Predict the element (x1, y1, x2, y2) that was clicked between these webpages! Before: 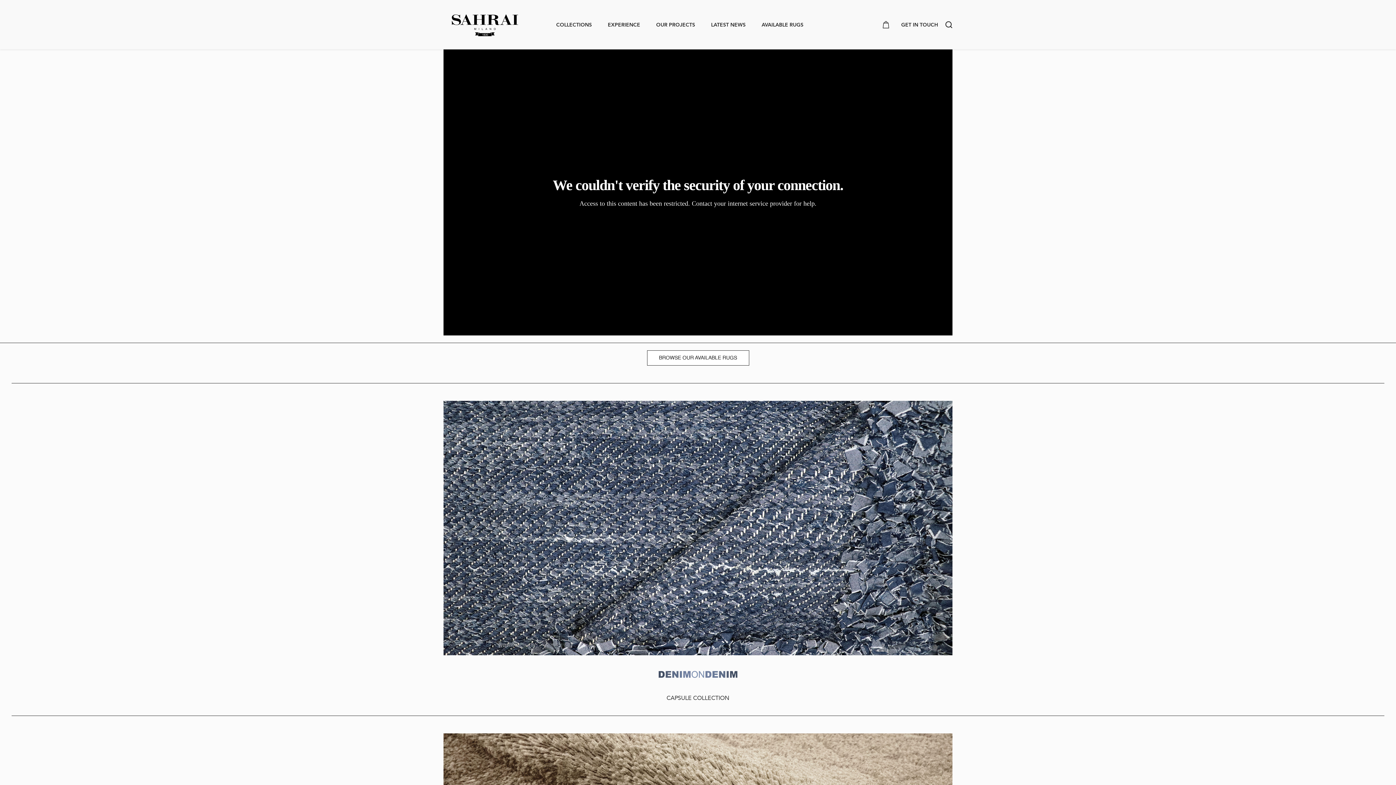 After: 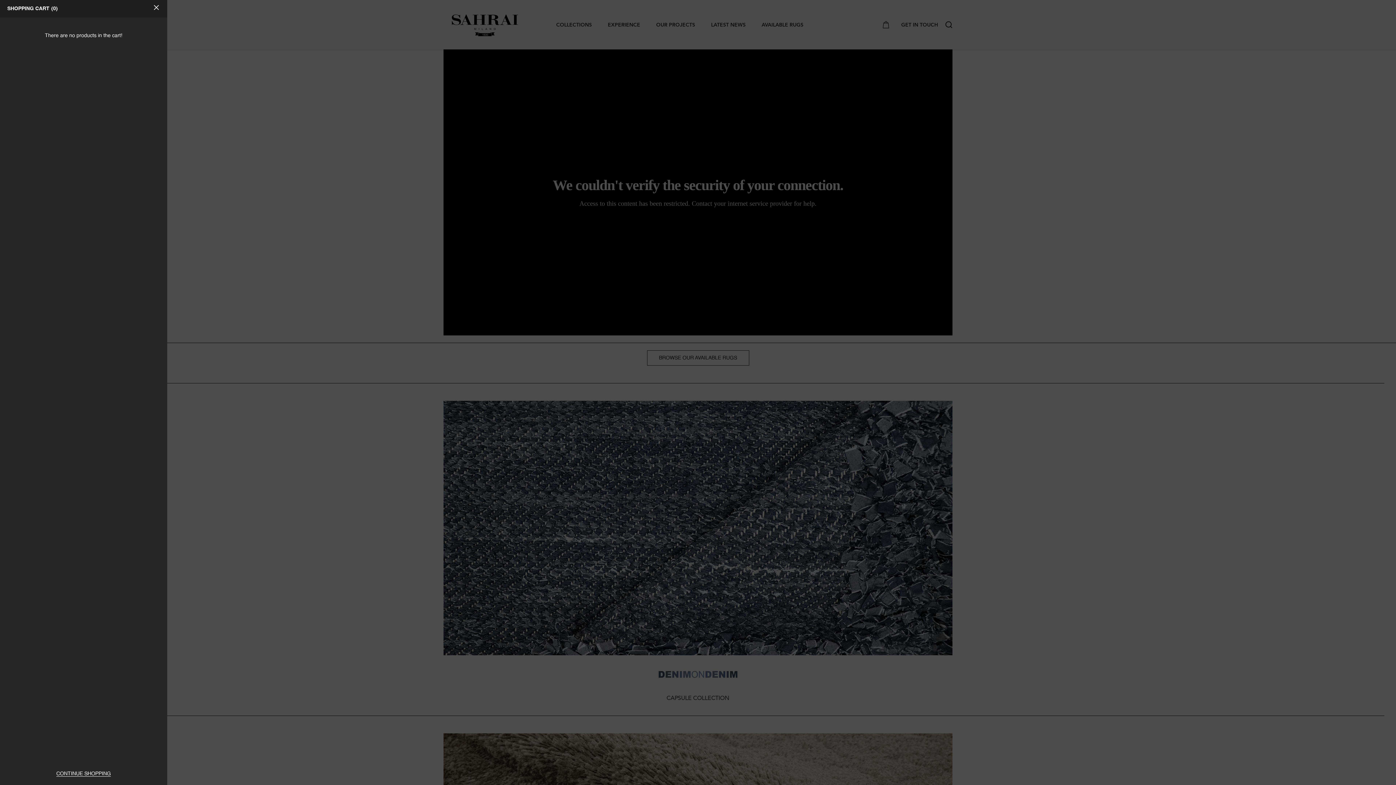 Action: bbox: (882, 20, 889, 29)